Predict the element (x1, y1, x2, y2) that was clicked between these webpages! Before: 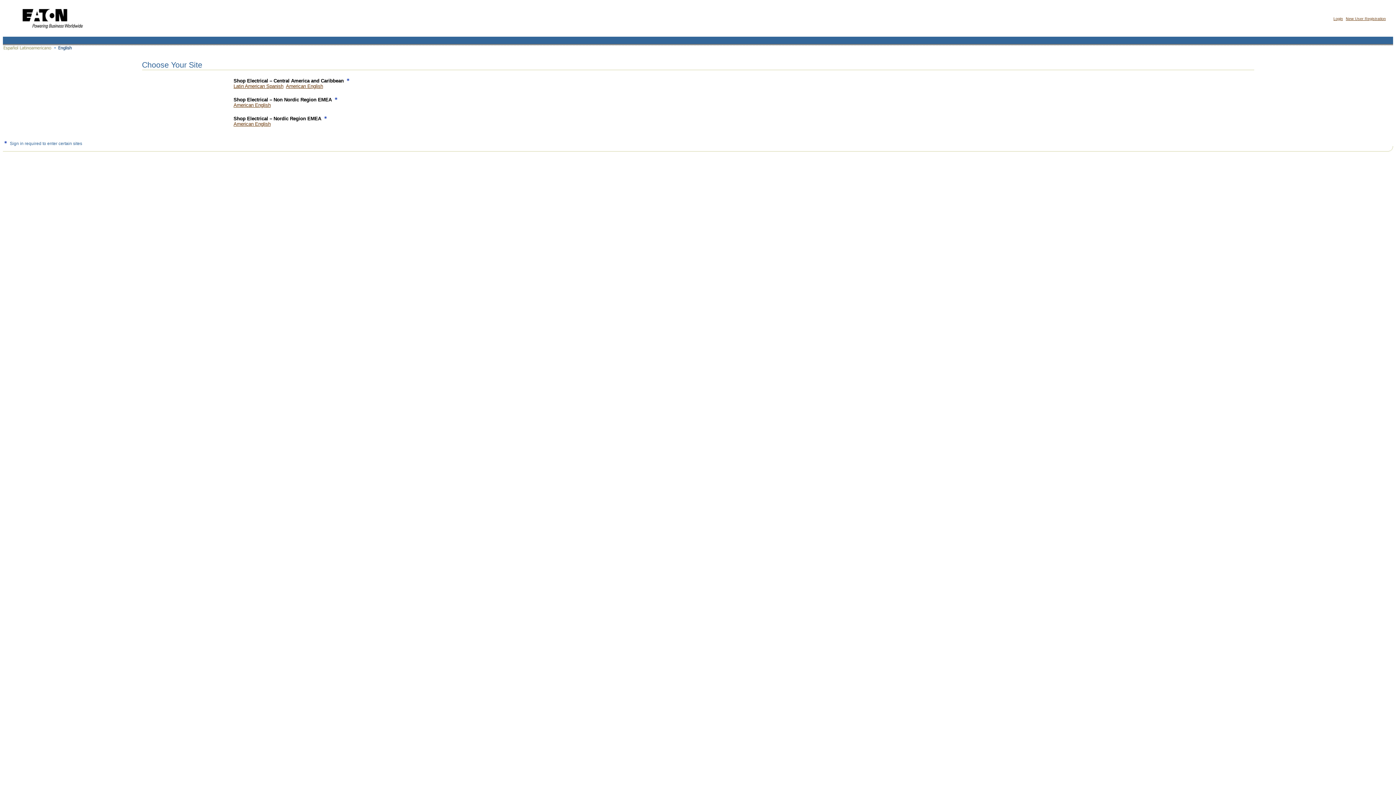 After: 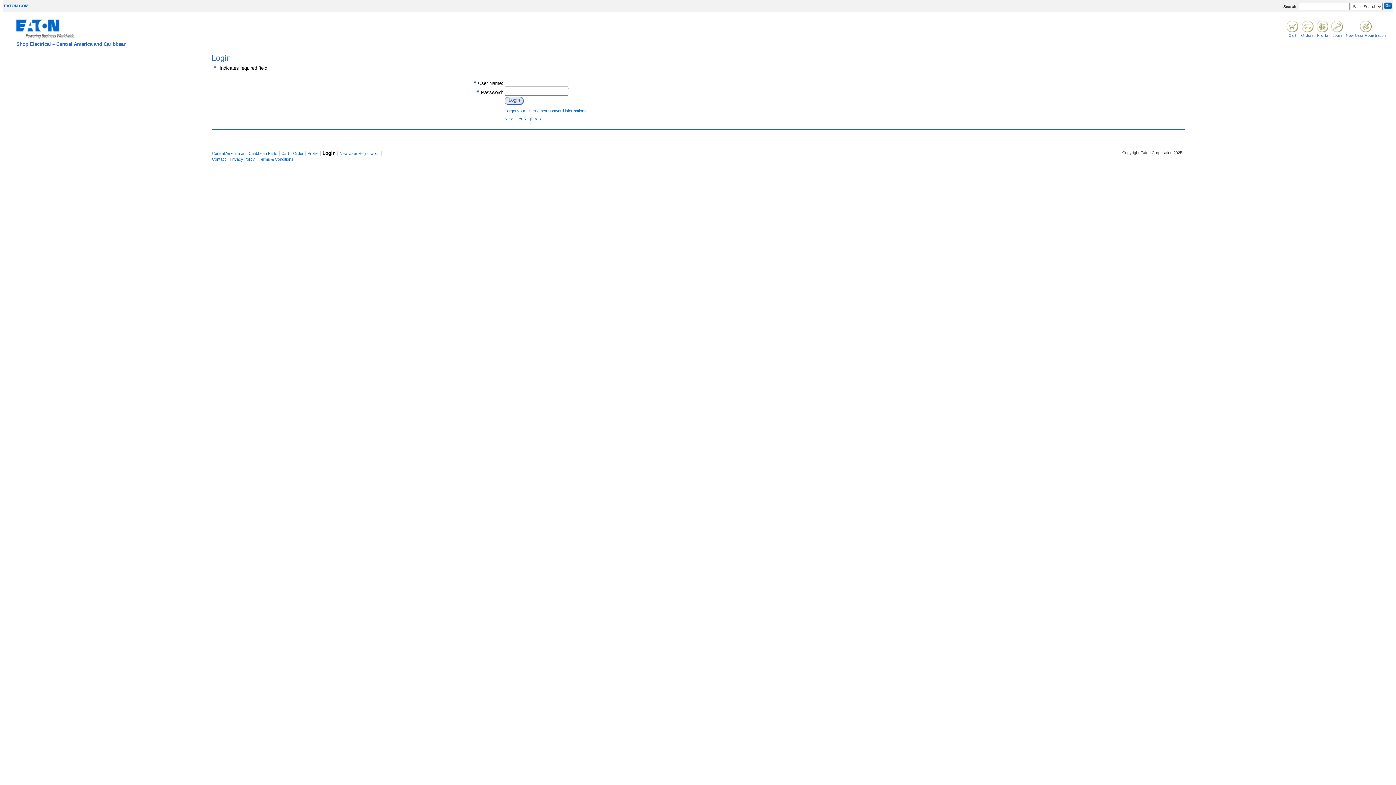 Action: bbox: (286, 83, 323, 89) label: American English